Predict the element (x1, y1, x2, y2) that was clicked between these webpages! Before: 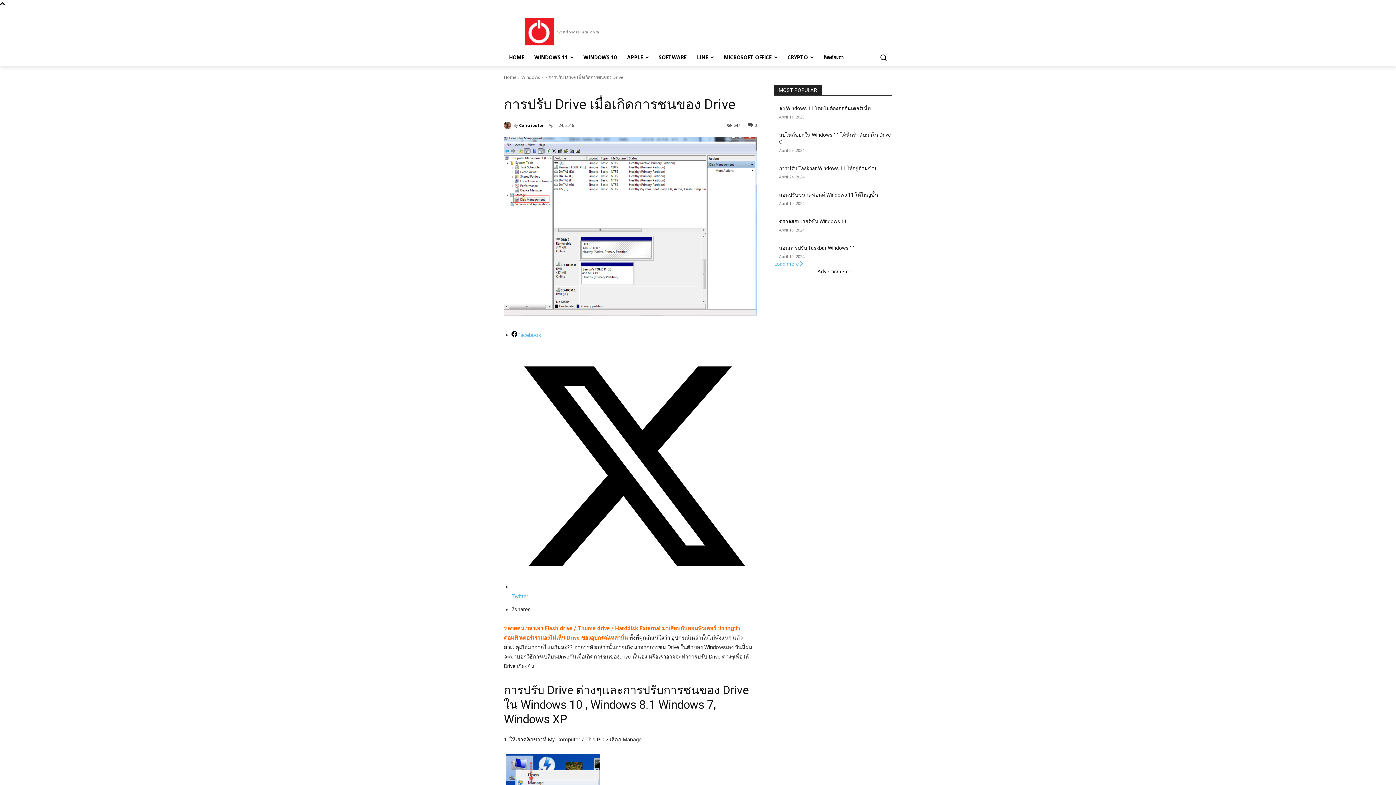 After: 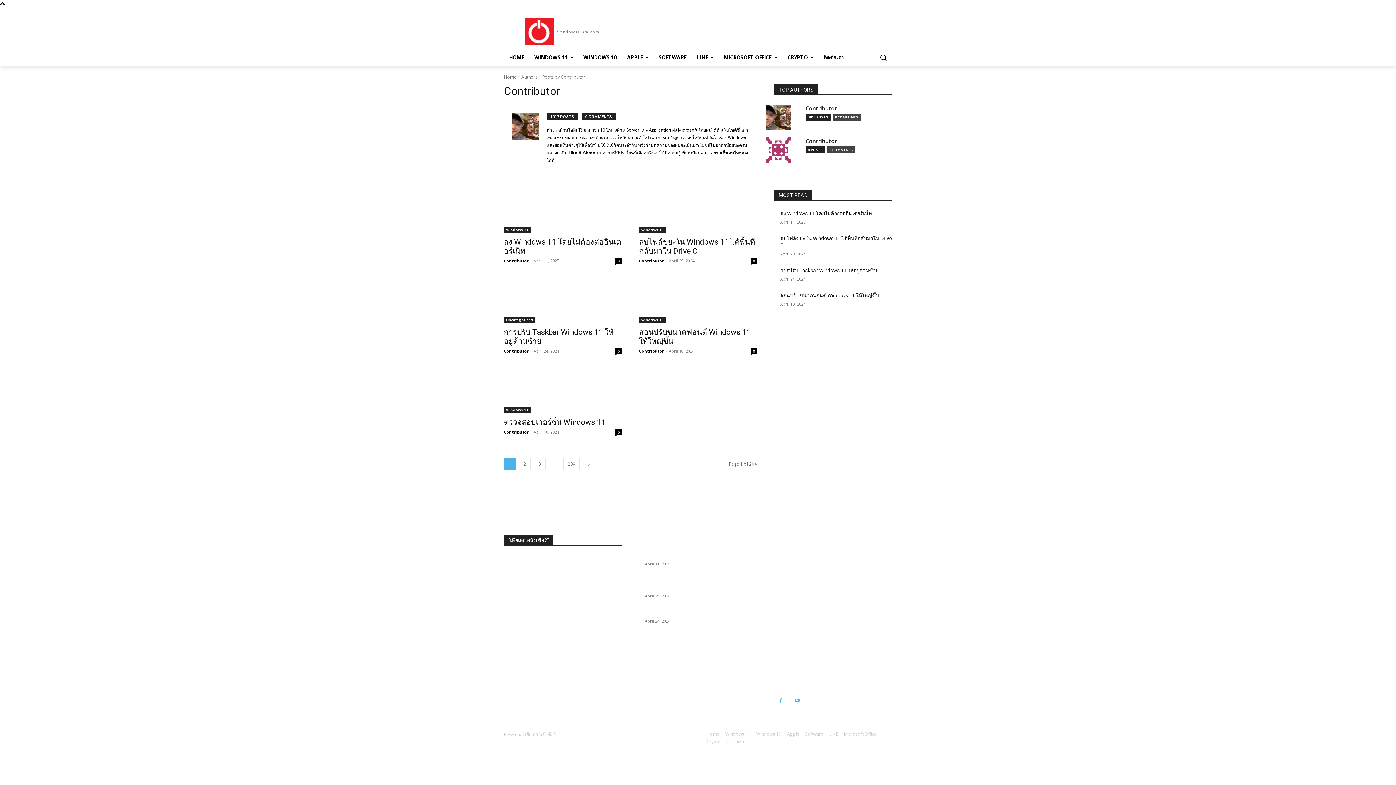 Action: bbox: (504, 121, 513, 128)